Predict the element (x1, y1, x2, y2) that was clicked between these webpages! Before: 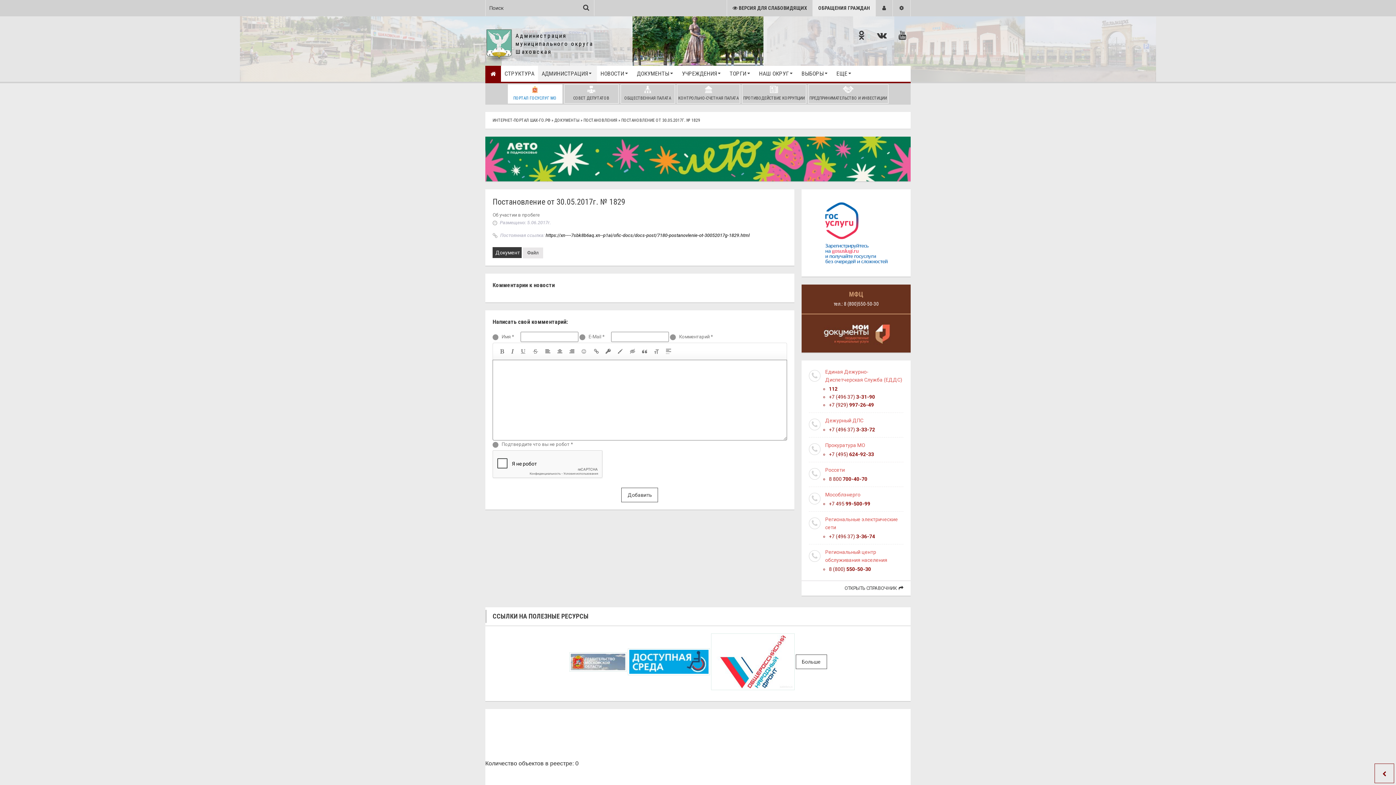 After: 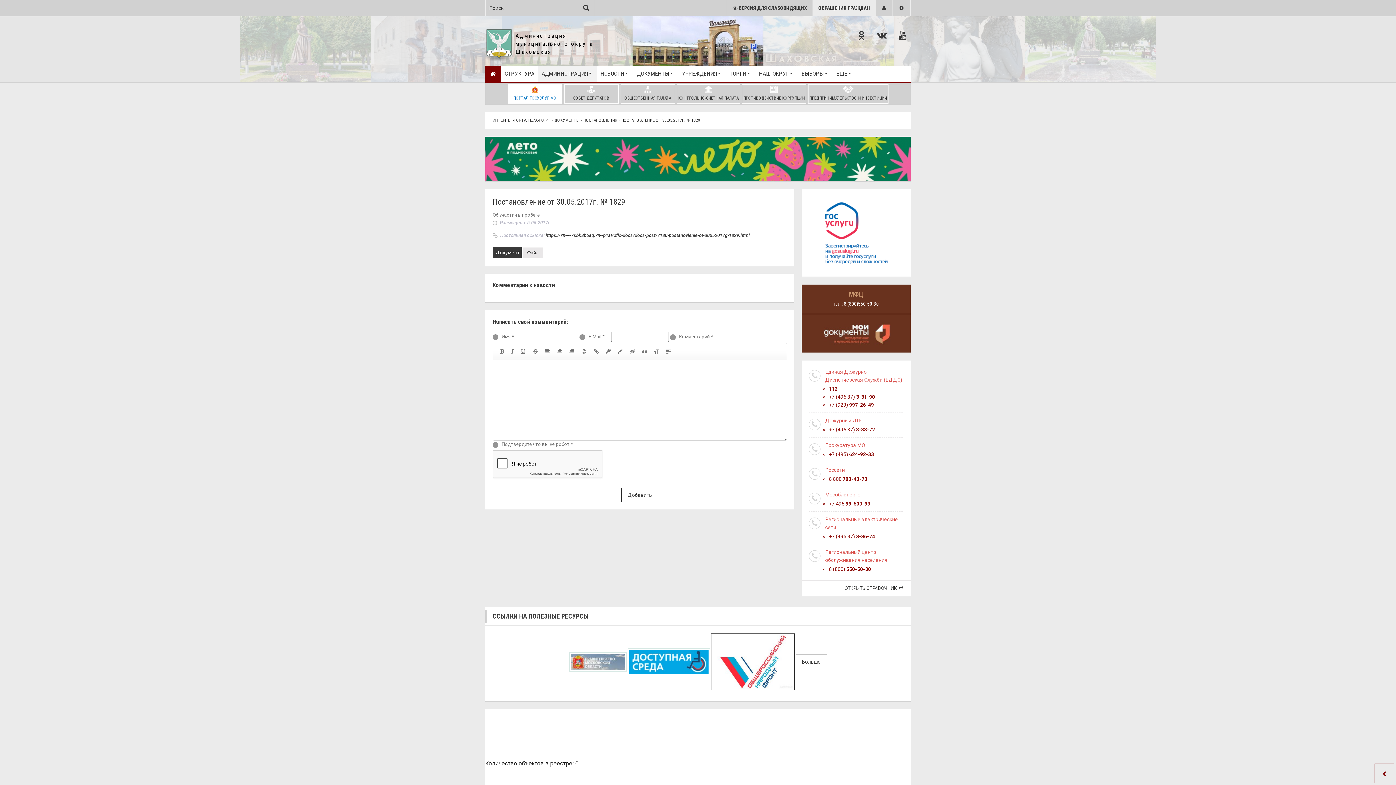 Action: bbox: (711, 633, 794, 690)